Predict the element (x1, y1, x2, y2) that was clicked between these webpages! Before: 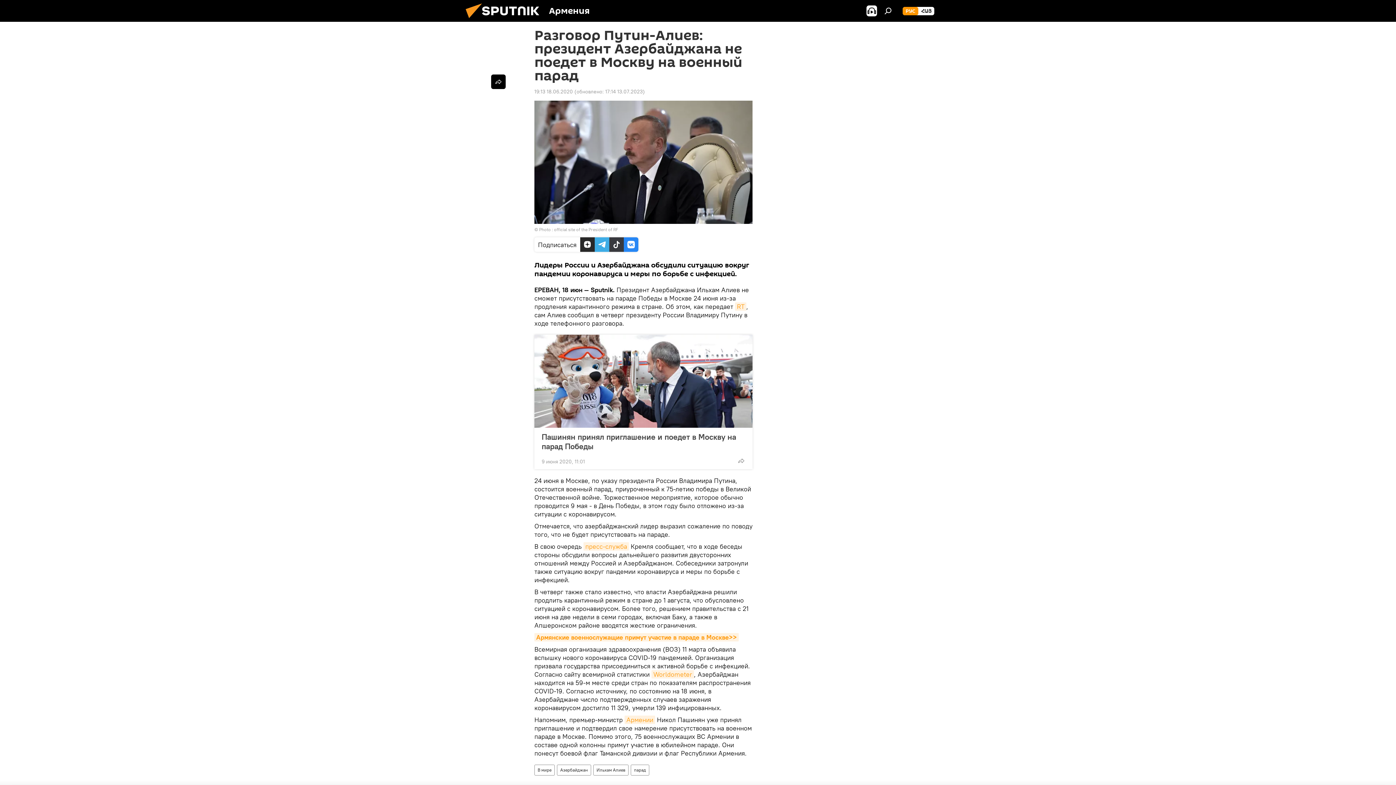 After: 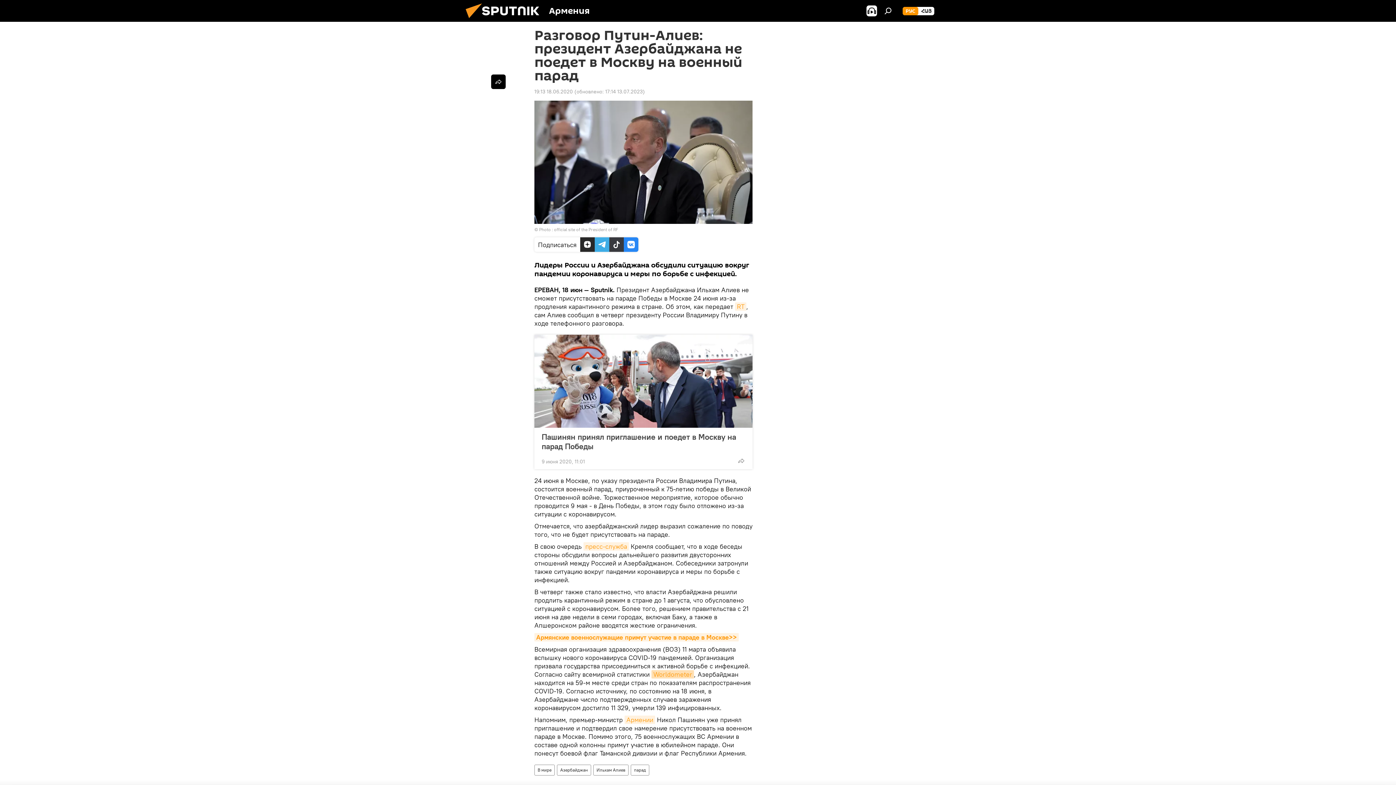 Action: bbox: (651, 670, 694, 678) label: Worldometer